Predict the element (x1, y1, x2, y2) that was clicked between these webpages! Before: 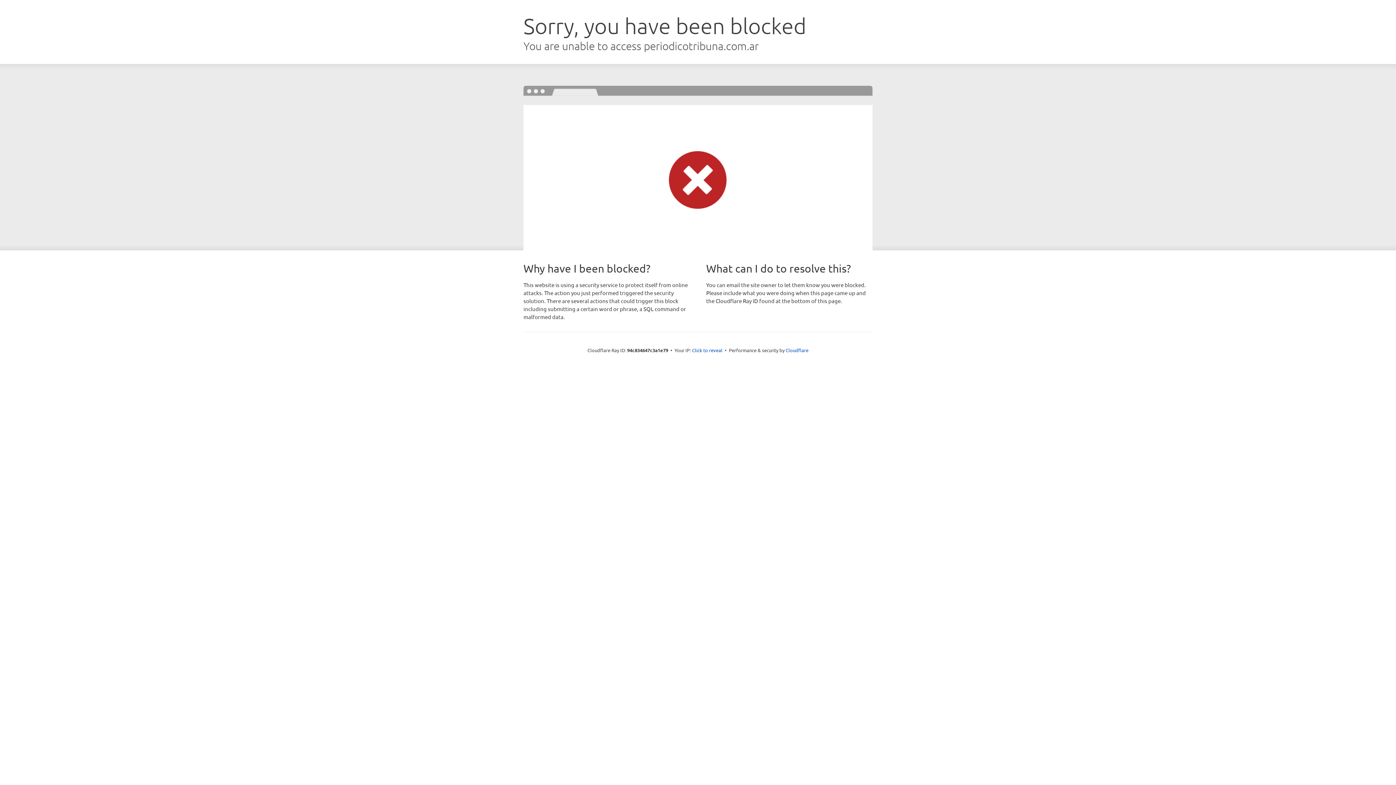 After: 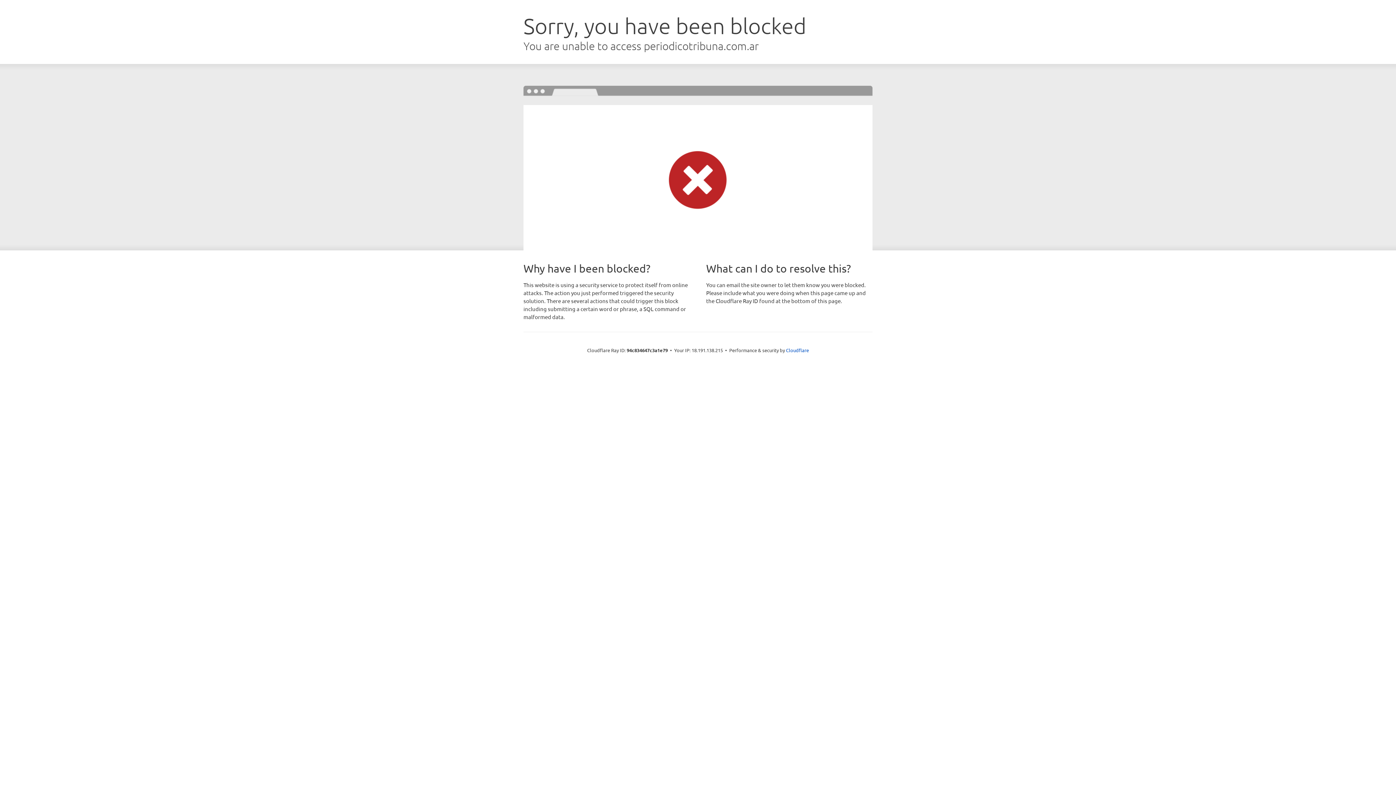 Action: label: Click to reveal bbox: (692, 346, 722, 353)